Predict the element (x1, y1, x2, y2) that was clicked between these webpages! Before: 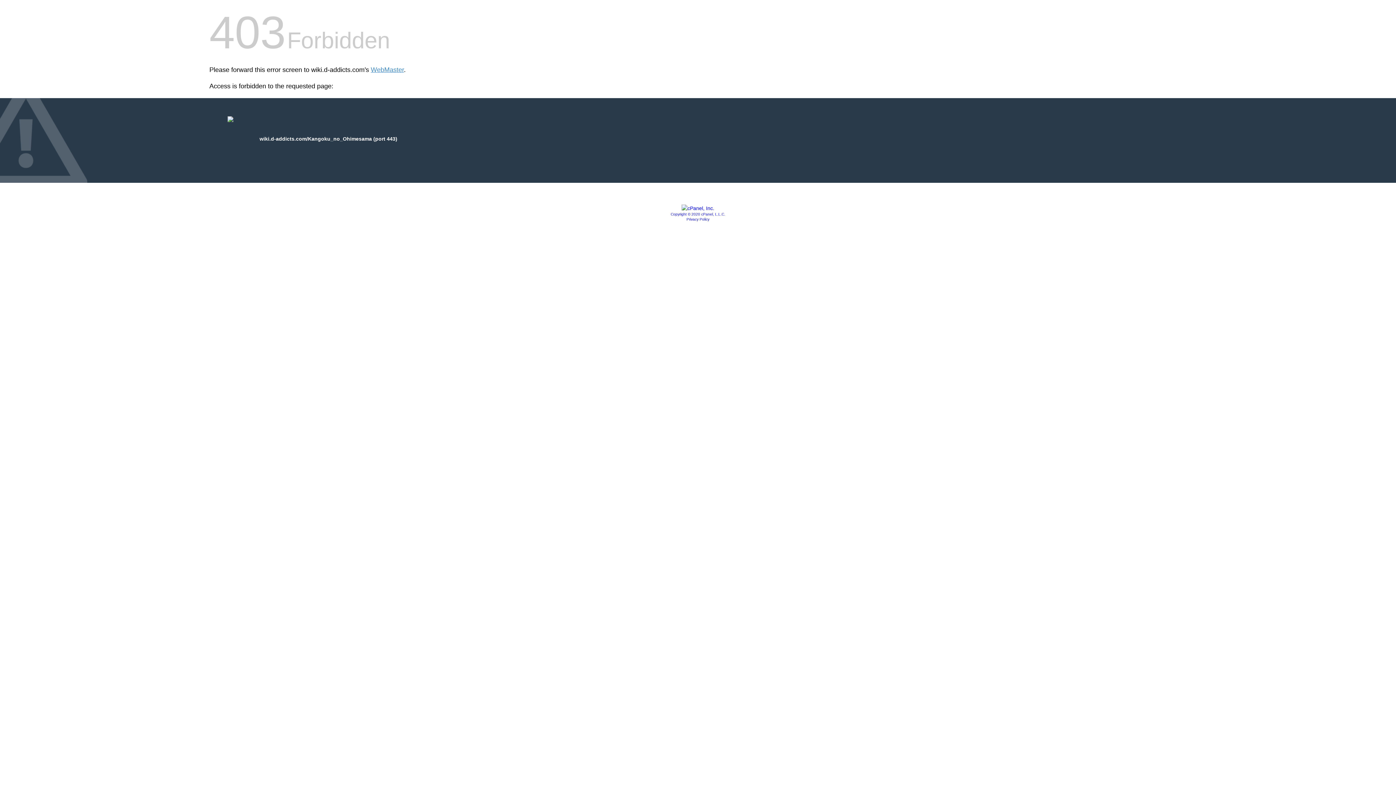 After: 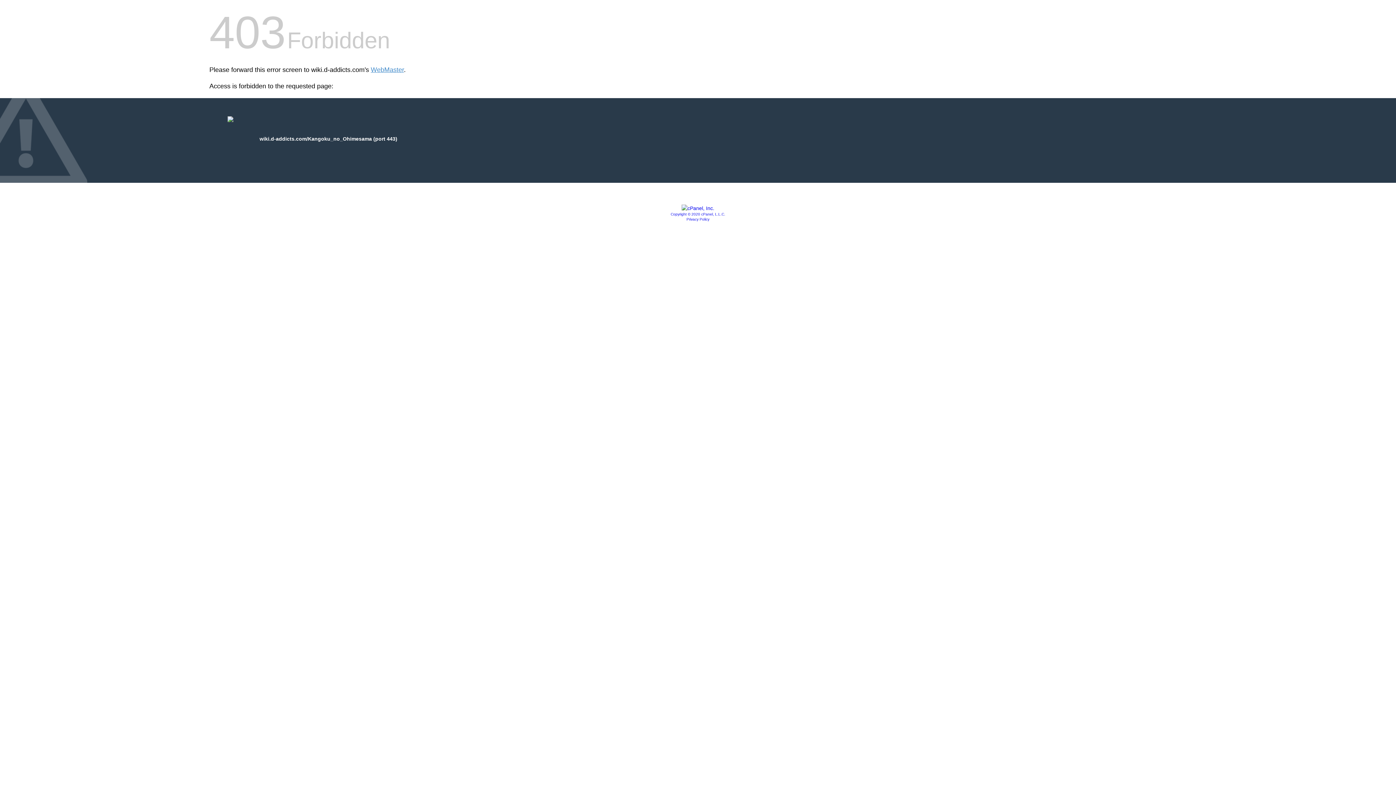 Action: label: Copyright © 2020 cPanel, L.L.C. bbox: (670, 212, 725, 216)